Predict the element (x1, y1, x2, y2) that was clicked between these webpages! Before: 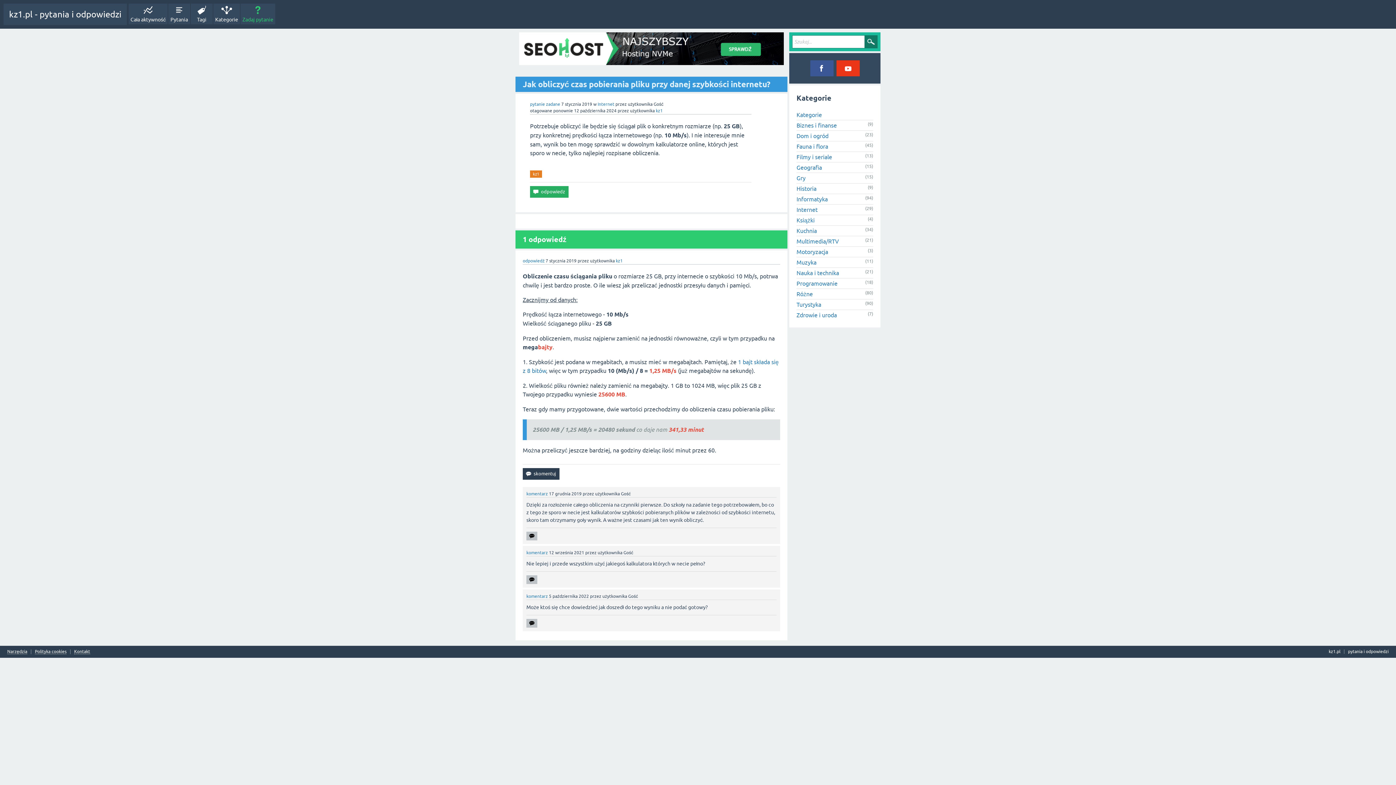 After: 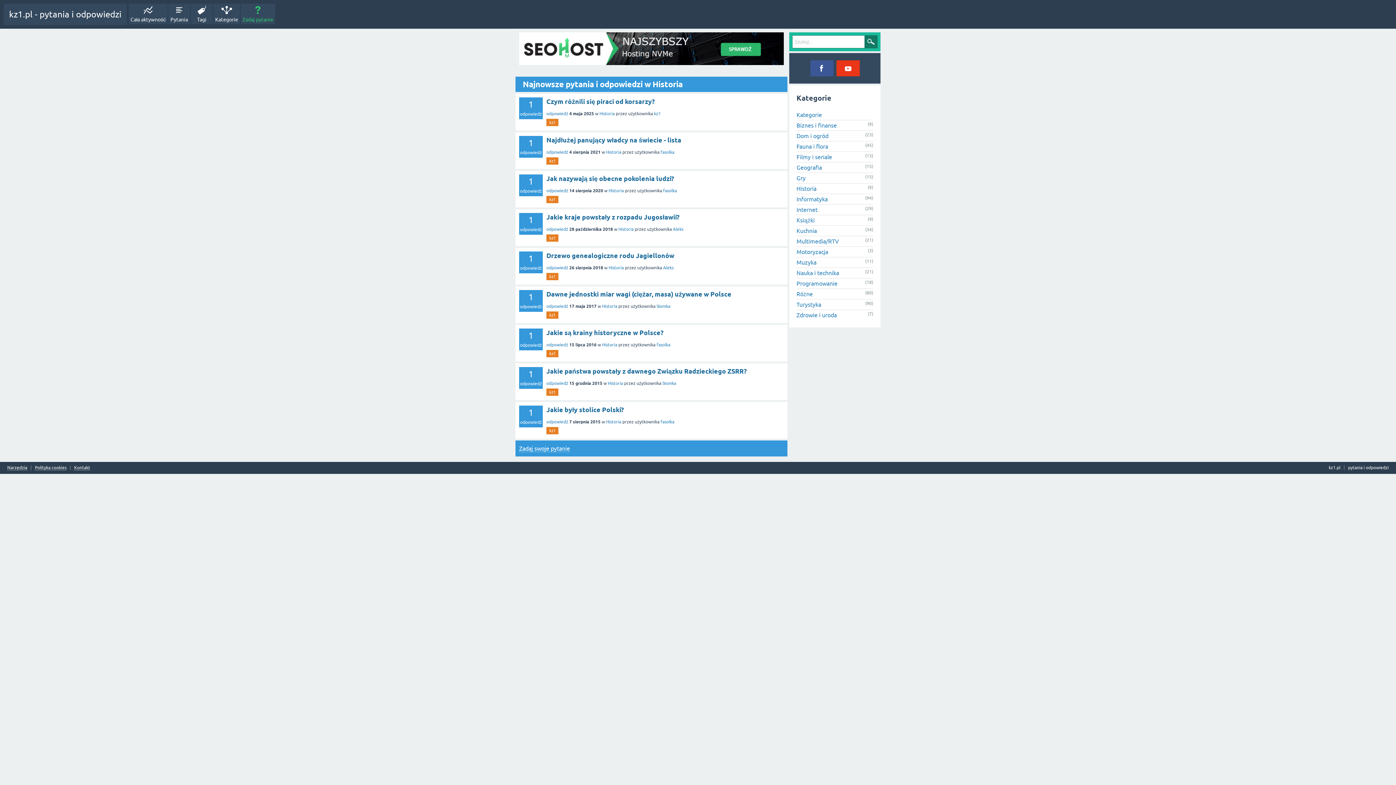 Action: label: Historia bbox: (796, 185, 816, 191)